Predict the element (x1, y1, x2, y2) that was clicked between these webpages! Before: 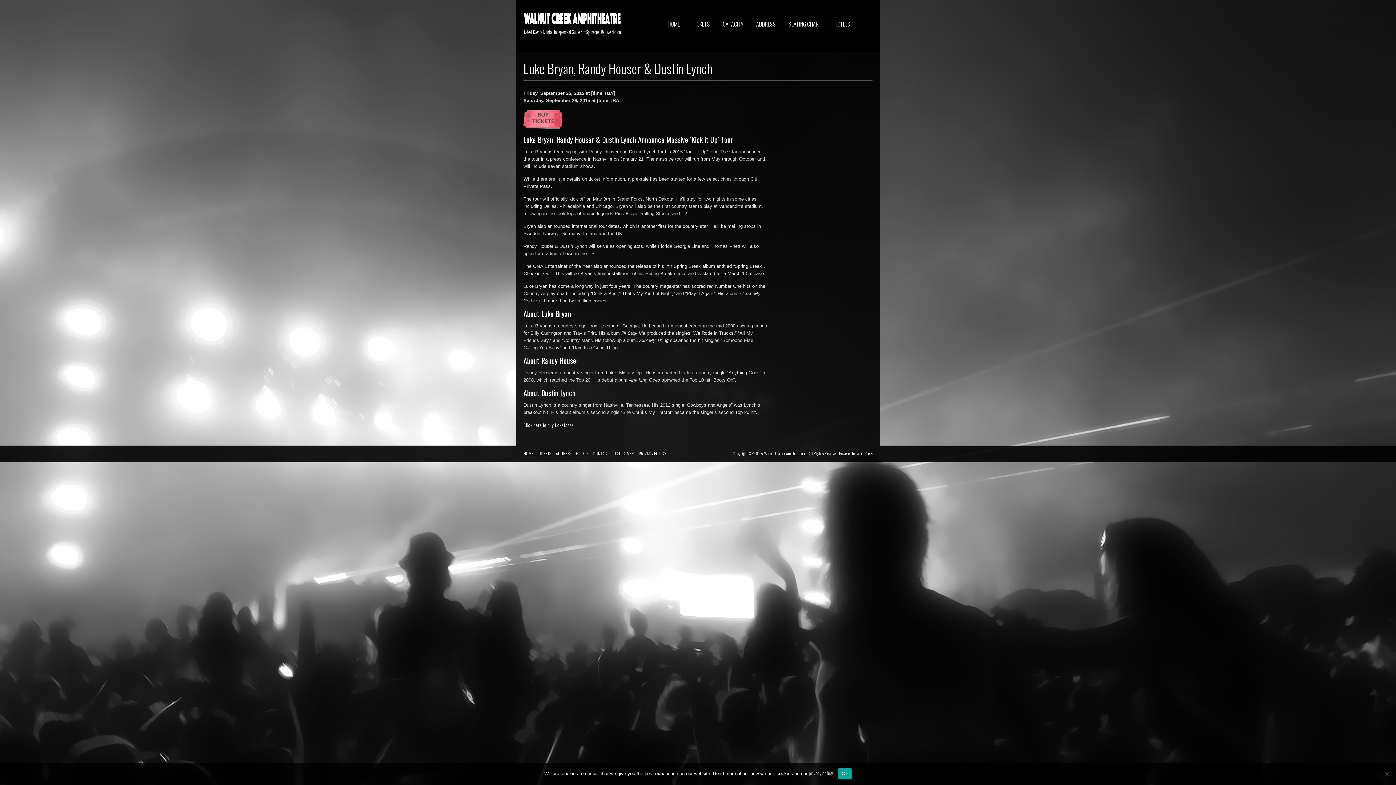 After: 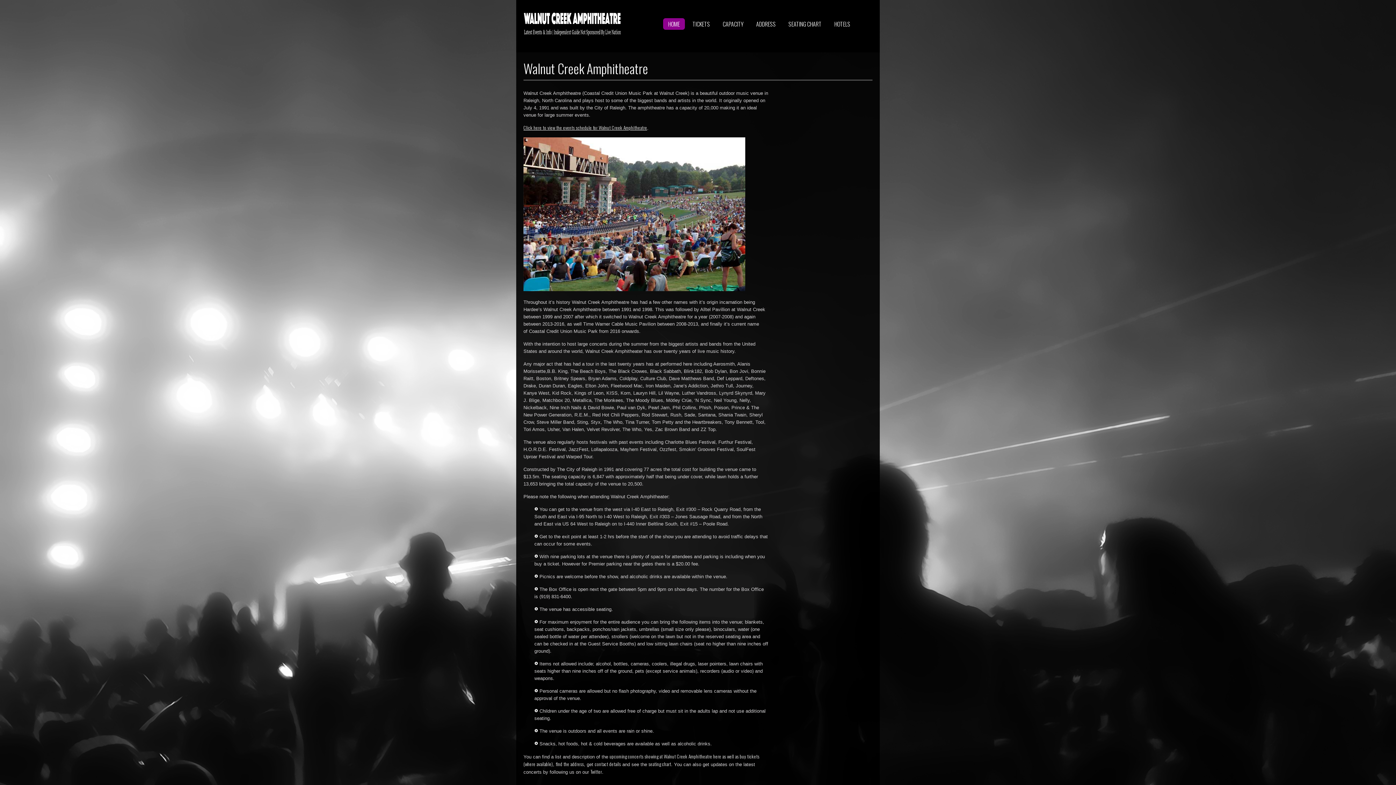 Action: label: Walnut Creek Amphitheatre bbox: (764, 450, 807, 456)